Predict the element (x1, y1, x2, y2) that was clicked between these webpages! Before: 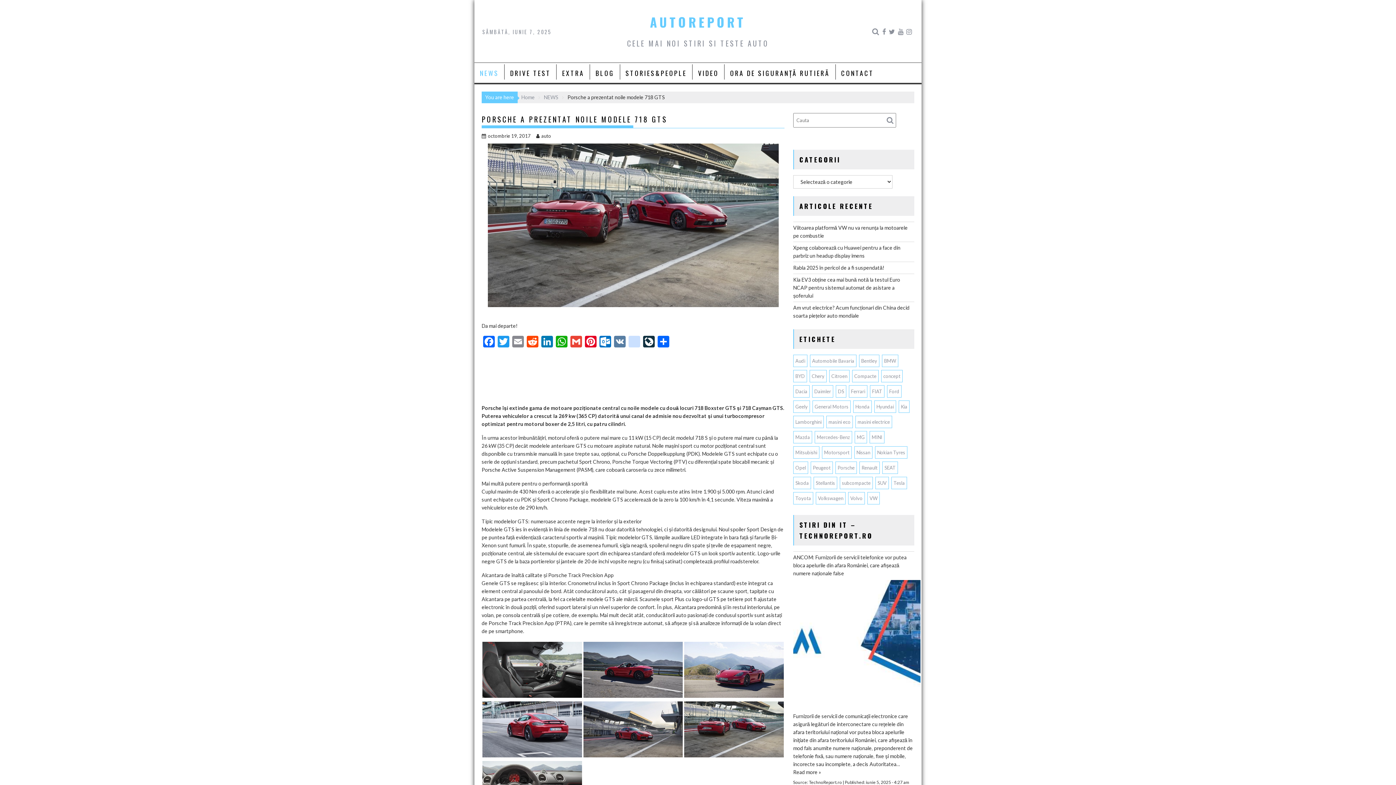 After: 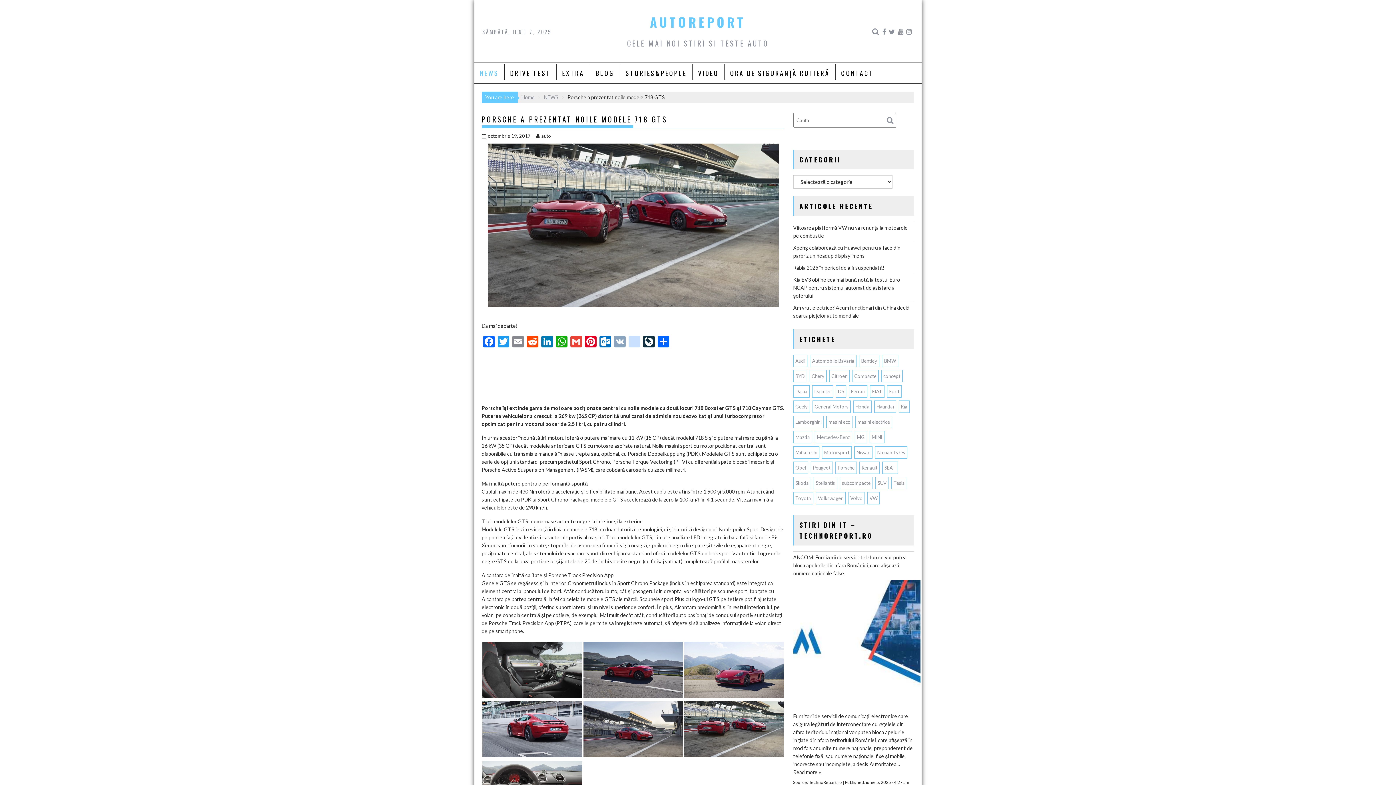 Action: label: VK bbox: (612, 336, 627, 349)